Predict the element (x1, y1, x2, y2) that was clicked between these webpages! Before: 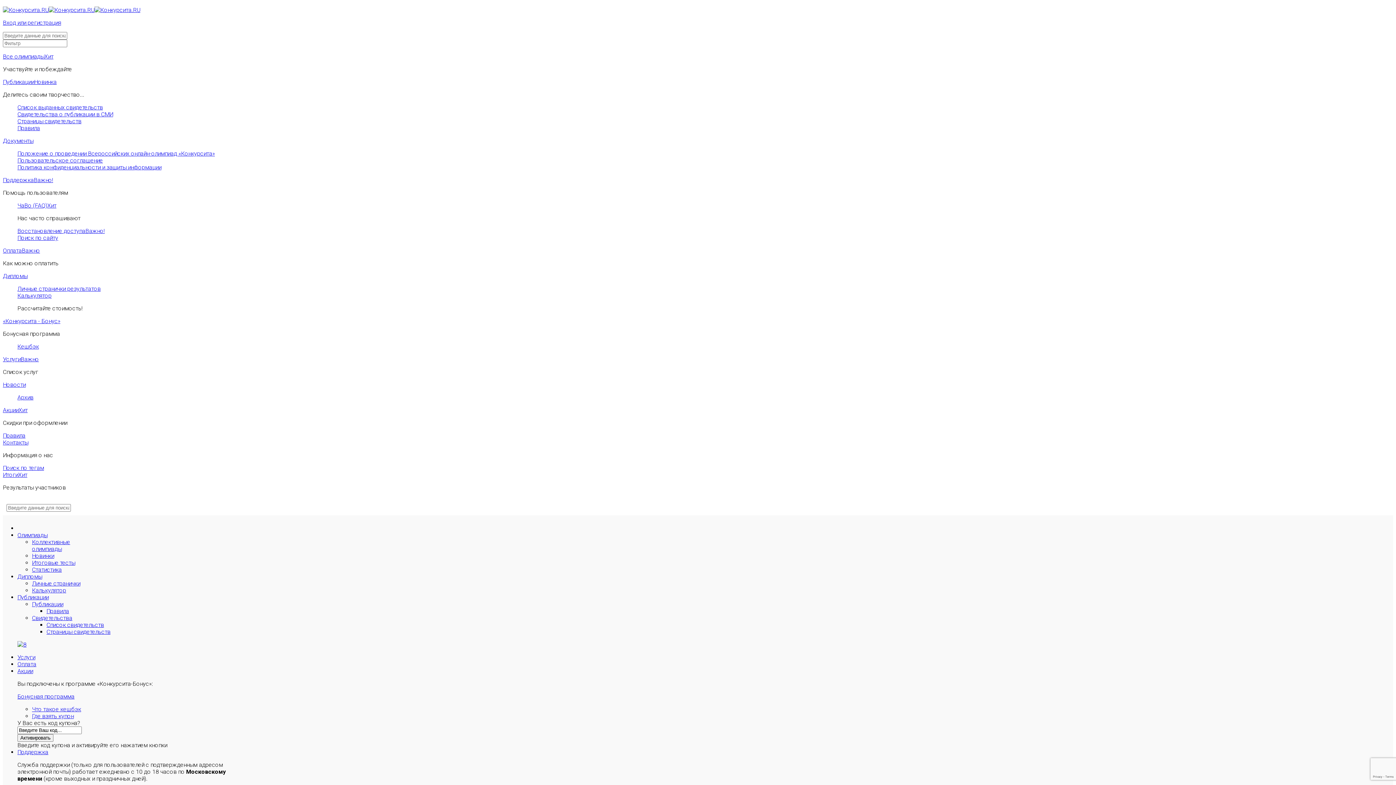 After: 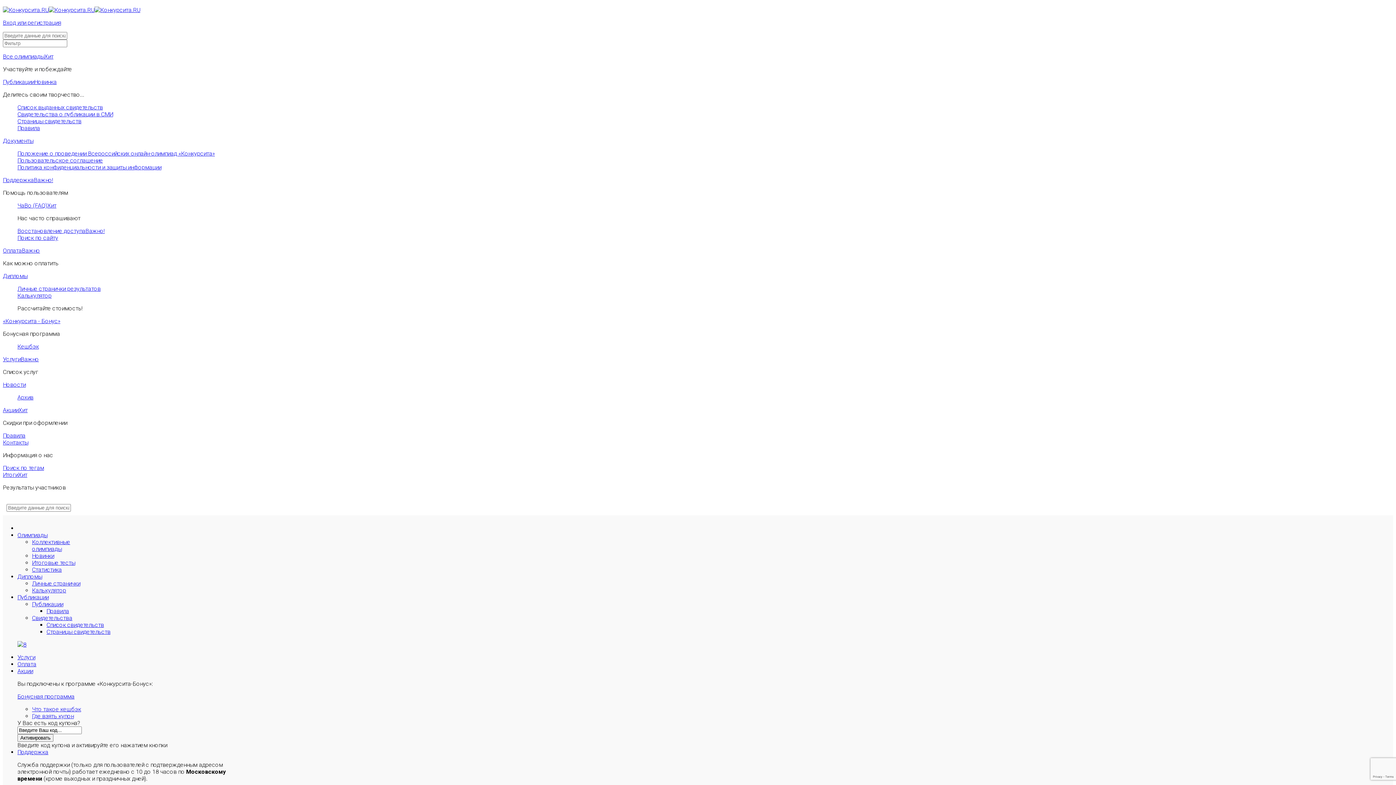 Action: bbox: (2, 406, 27, 413) label: АкцииХит